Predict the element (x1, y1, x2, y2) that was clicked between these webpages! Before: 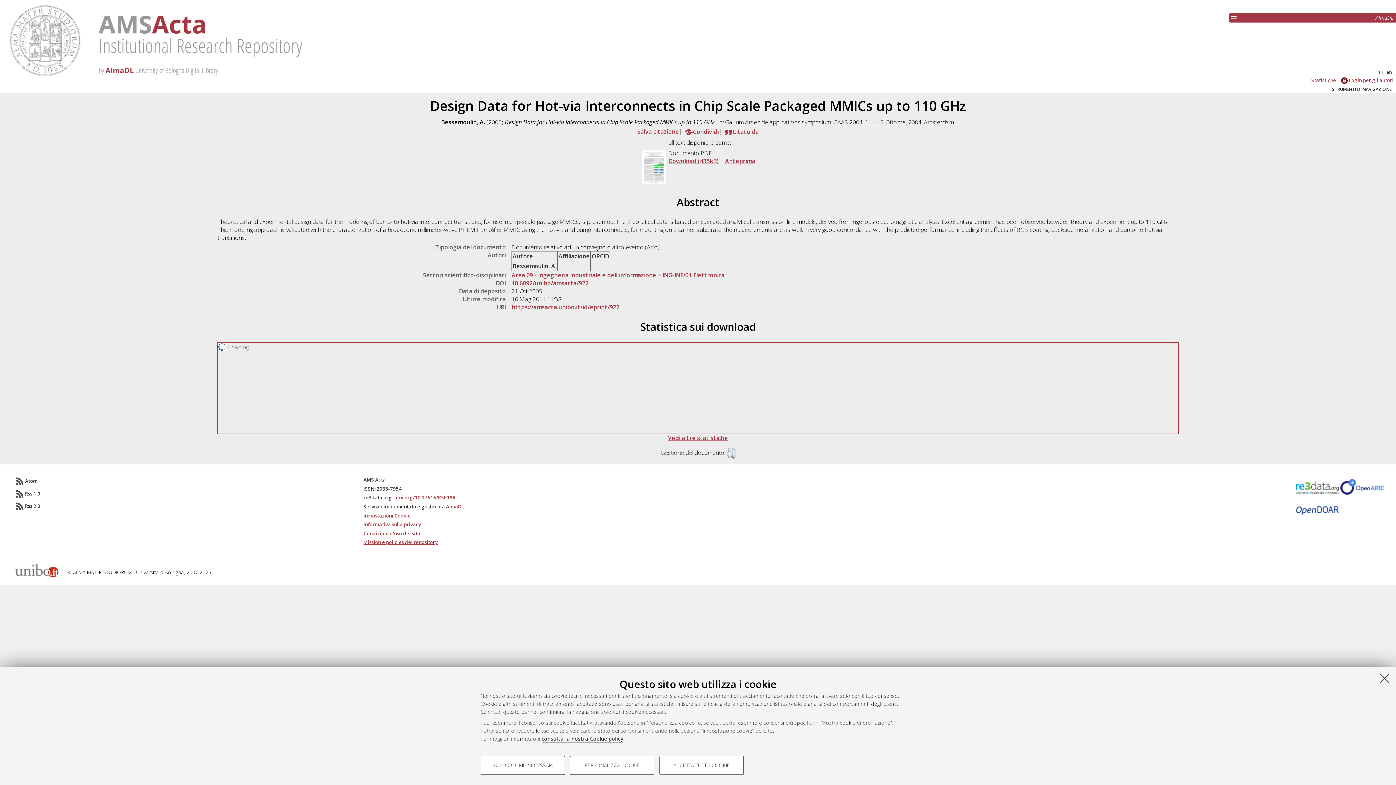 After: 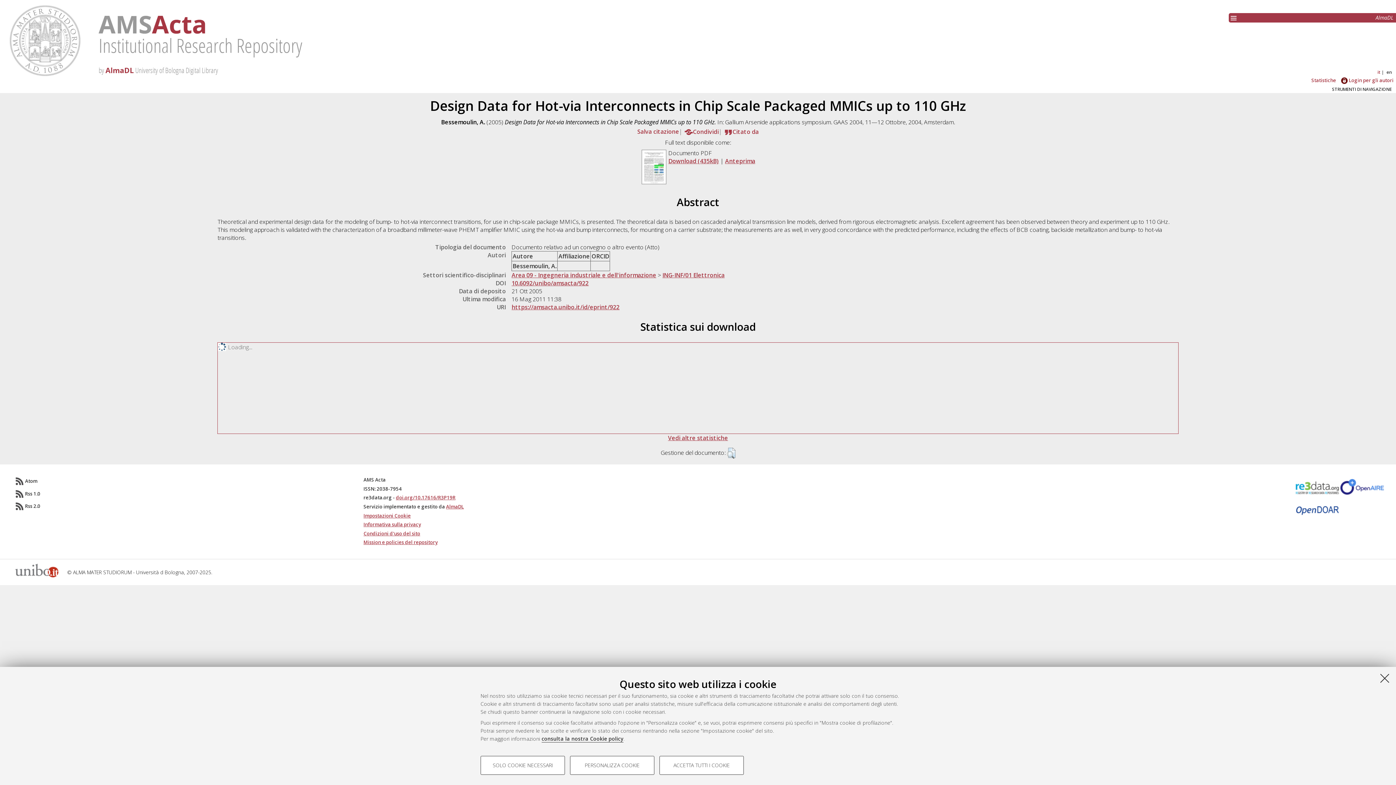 Action: label: Impostazioni Cookie bbox: (363, 512, 410, 519)